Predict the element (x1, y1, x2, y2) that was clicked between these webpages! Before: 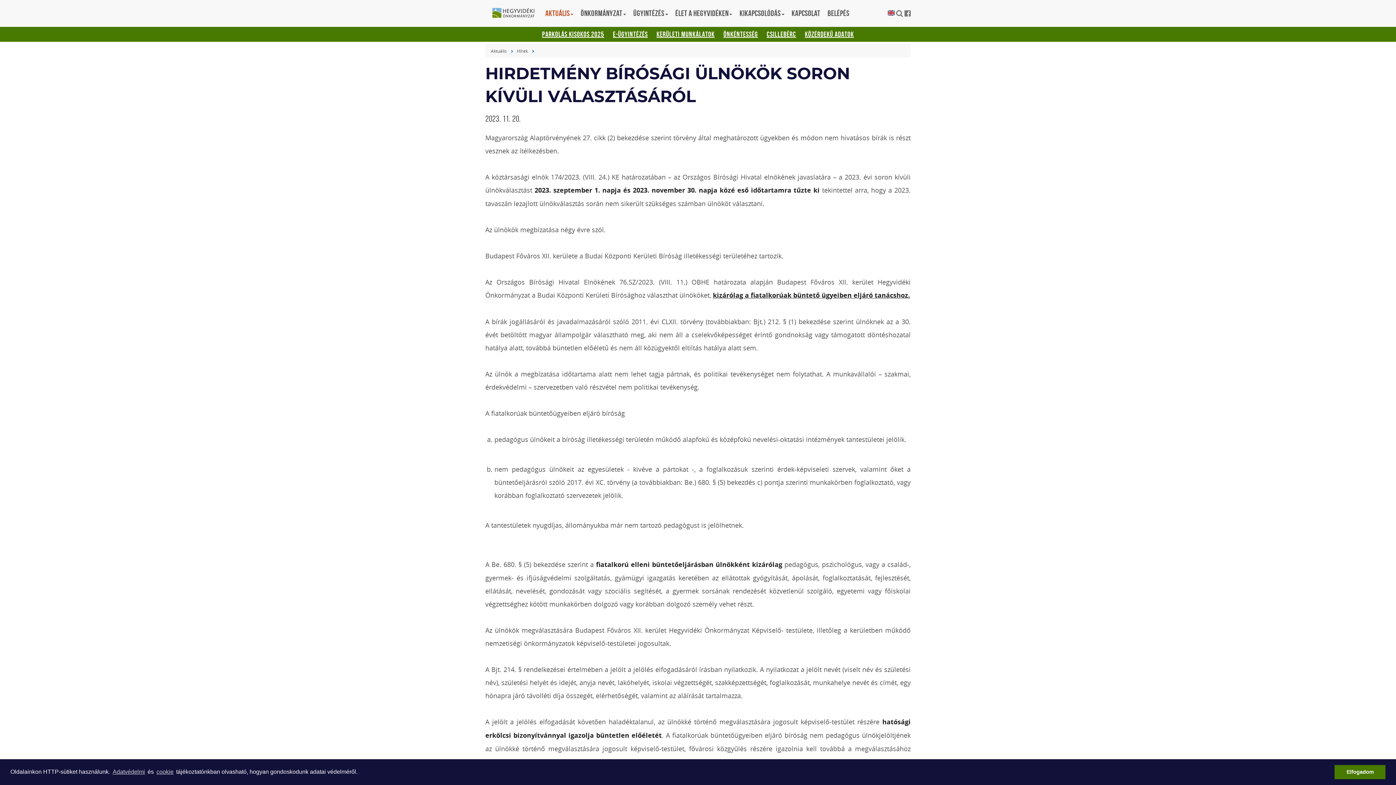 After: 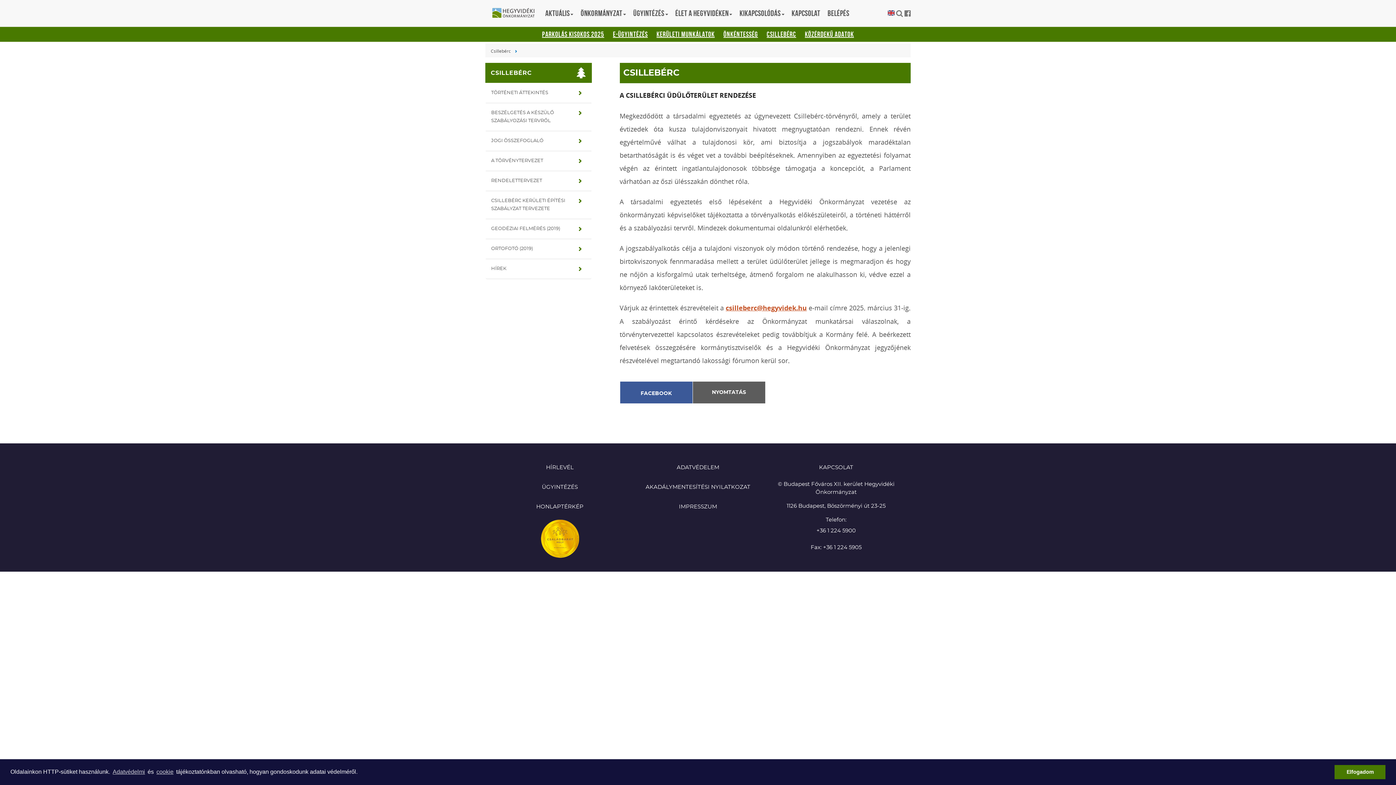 Action: label: CSILLEBÉRC bbox: (766, 30, 796, 38)